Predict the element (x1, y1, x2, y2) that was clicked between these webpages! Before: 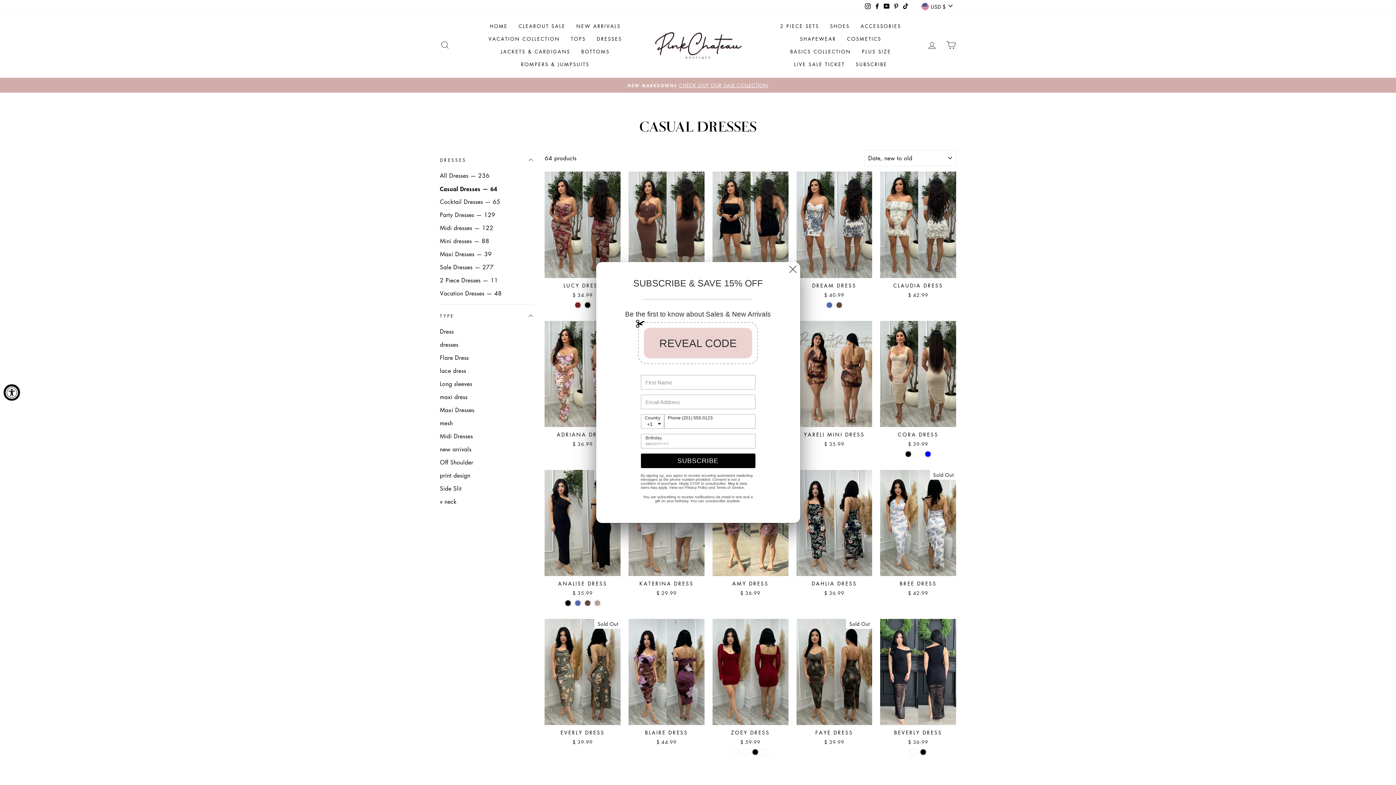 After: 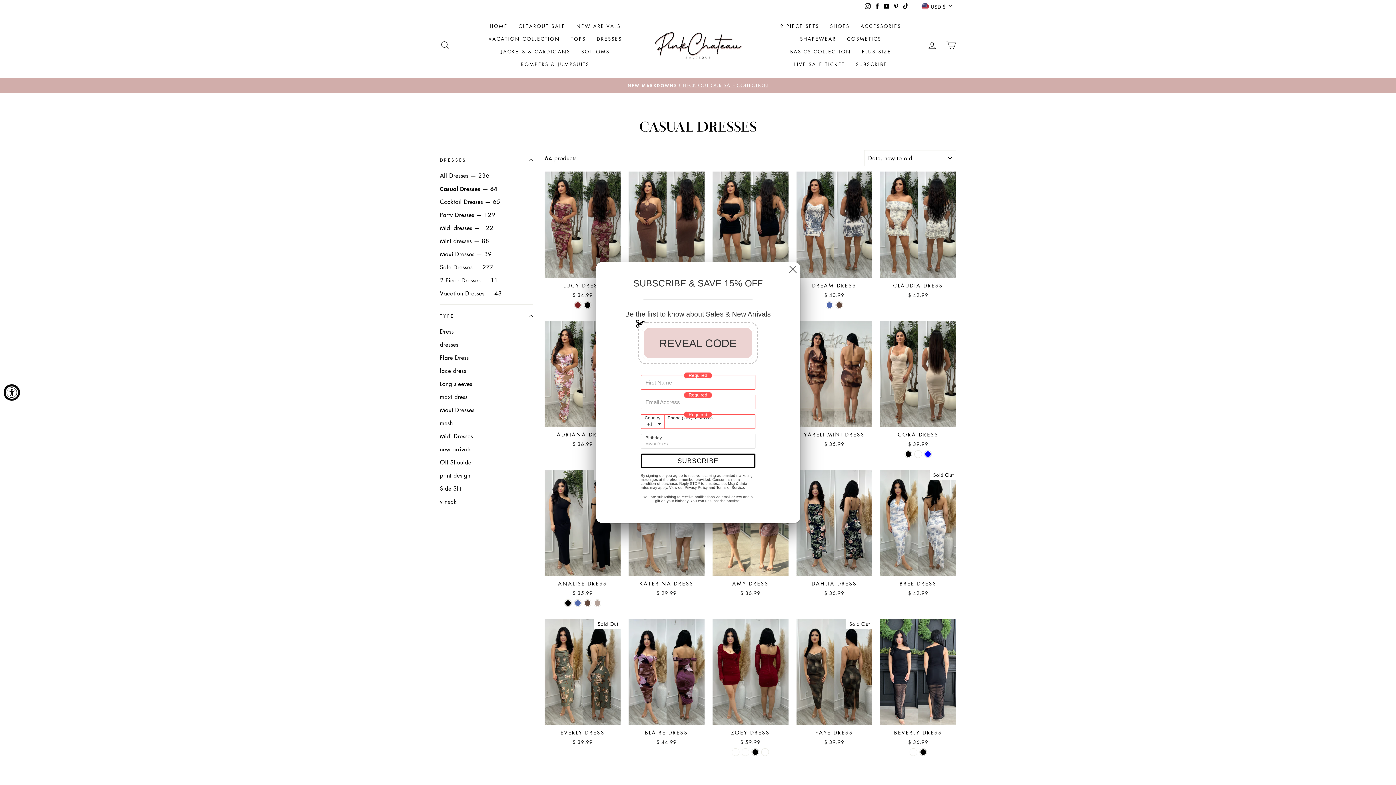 Action: bbox: (640, 453, 755, 468) label: SUBSCRIBE